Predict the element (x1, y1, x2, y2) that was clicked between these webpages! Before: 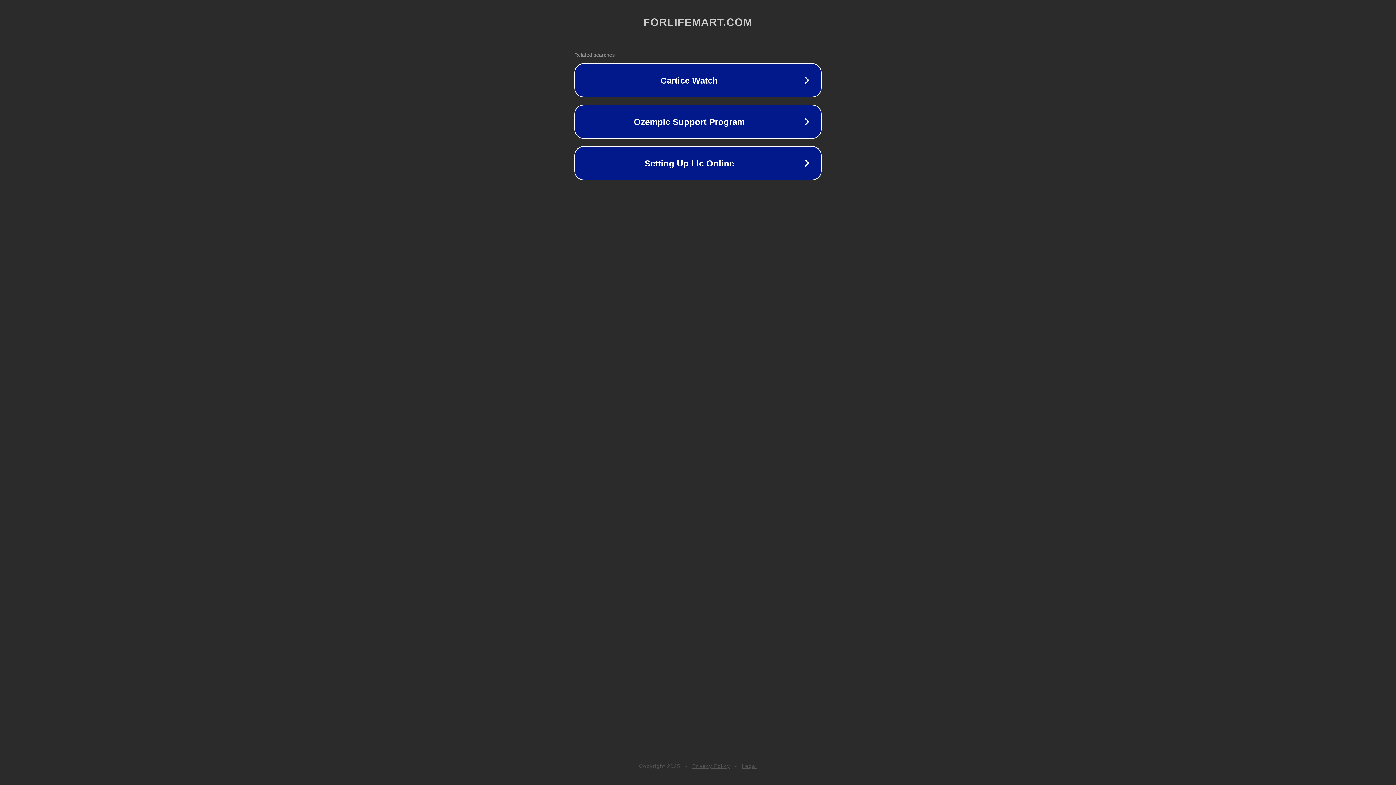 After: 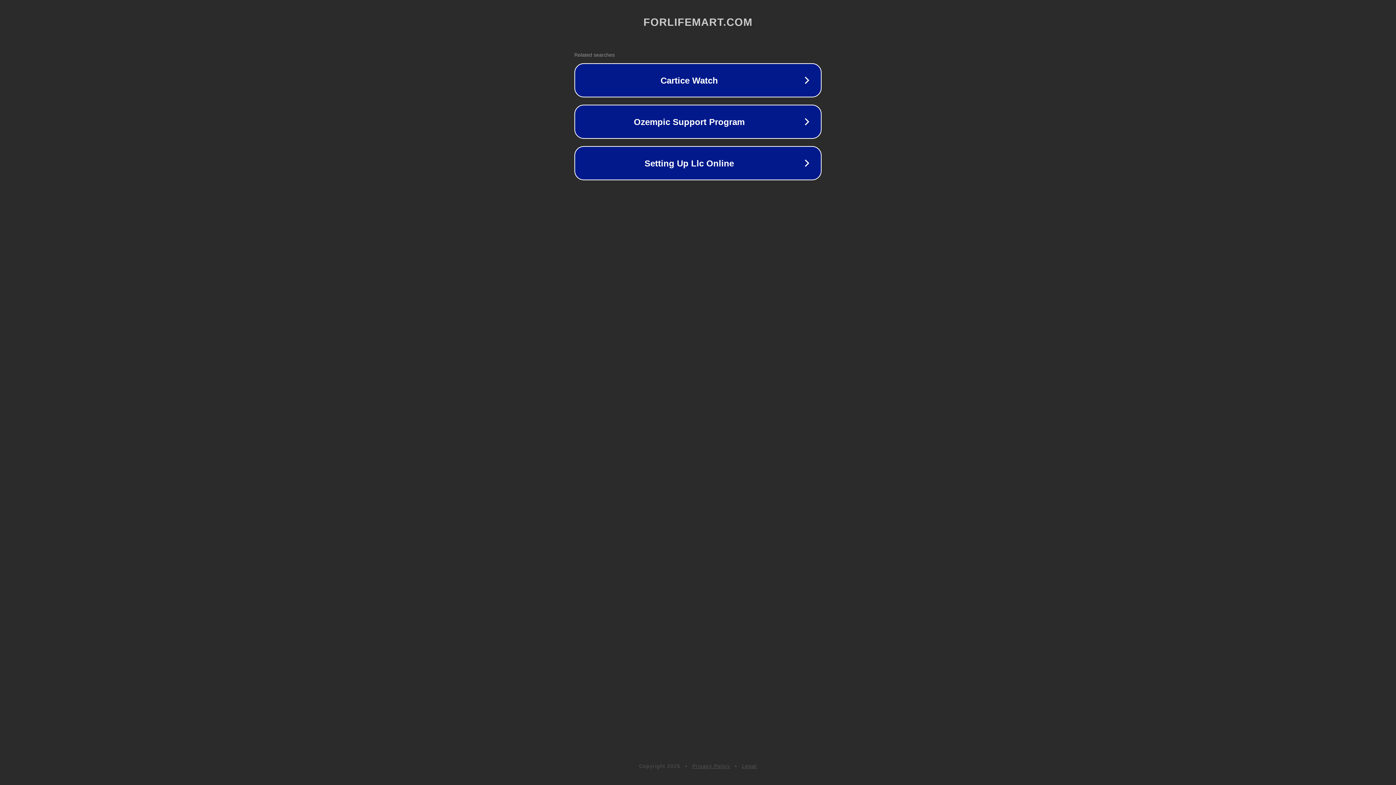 Action: bbox: (692, 763, 730, 769) label: Privacy Policy